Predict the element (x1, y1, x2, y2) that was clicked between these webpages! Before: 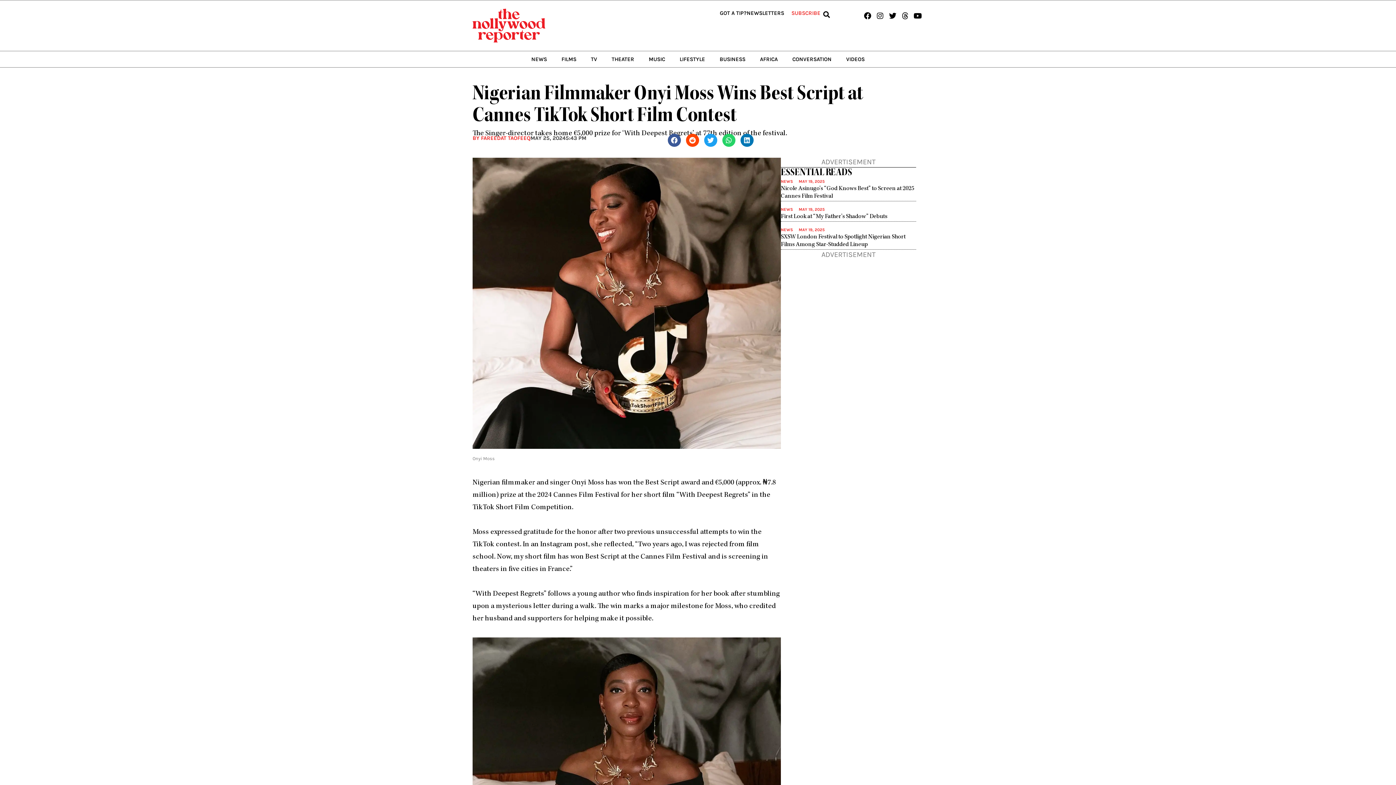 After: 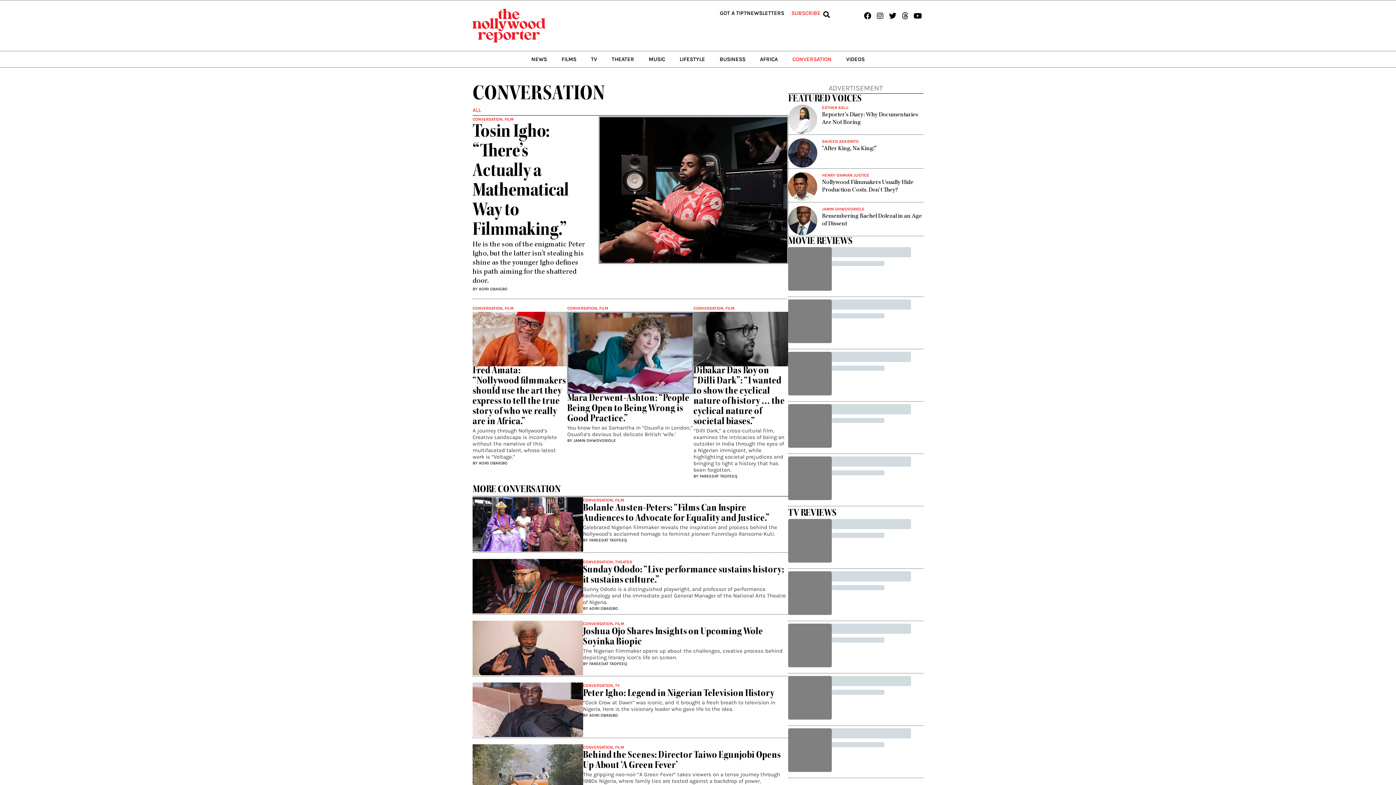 Action: label: CONVERSATION bbox: (785, 51, 839, 67)